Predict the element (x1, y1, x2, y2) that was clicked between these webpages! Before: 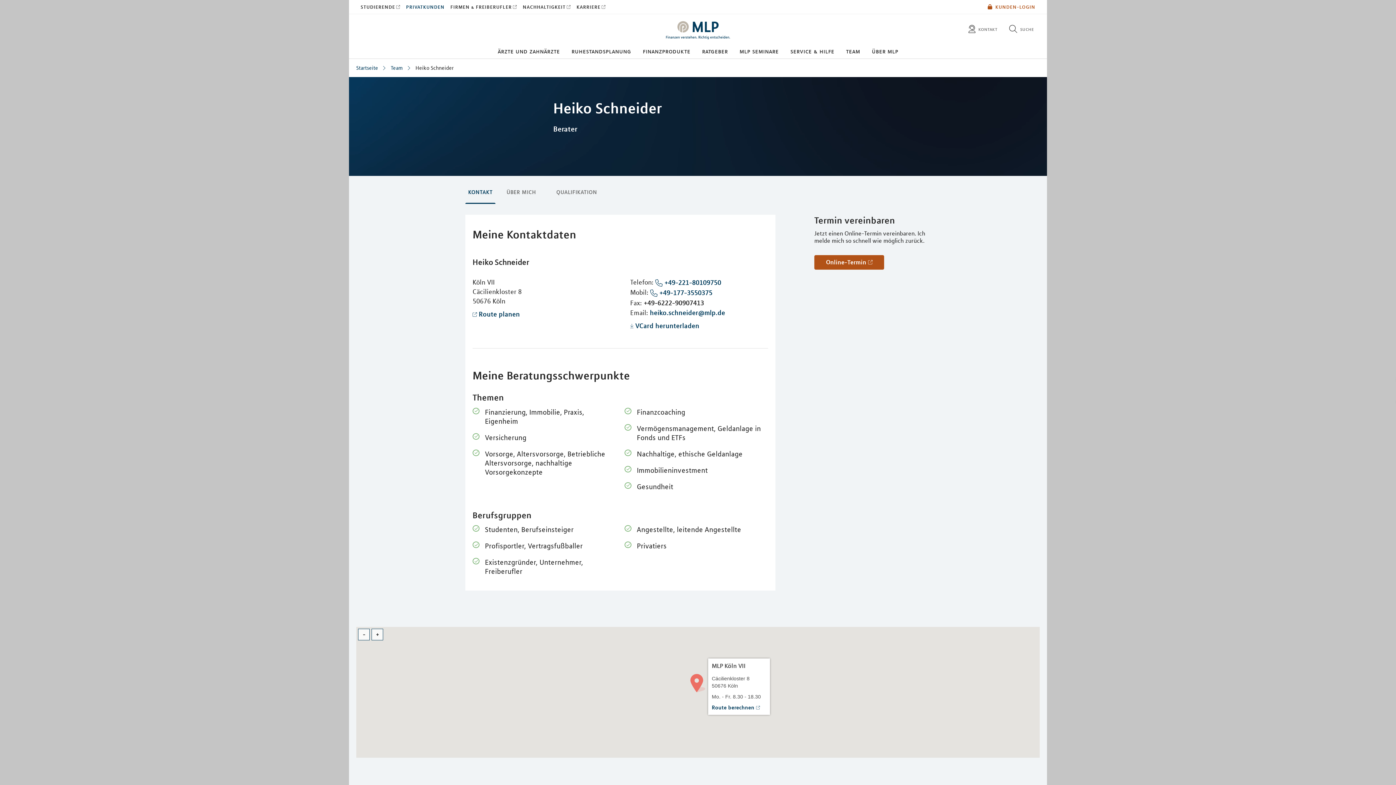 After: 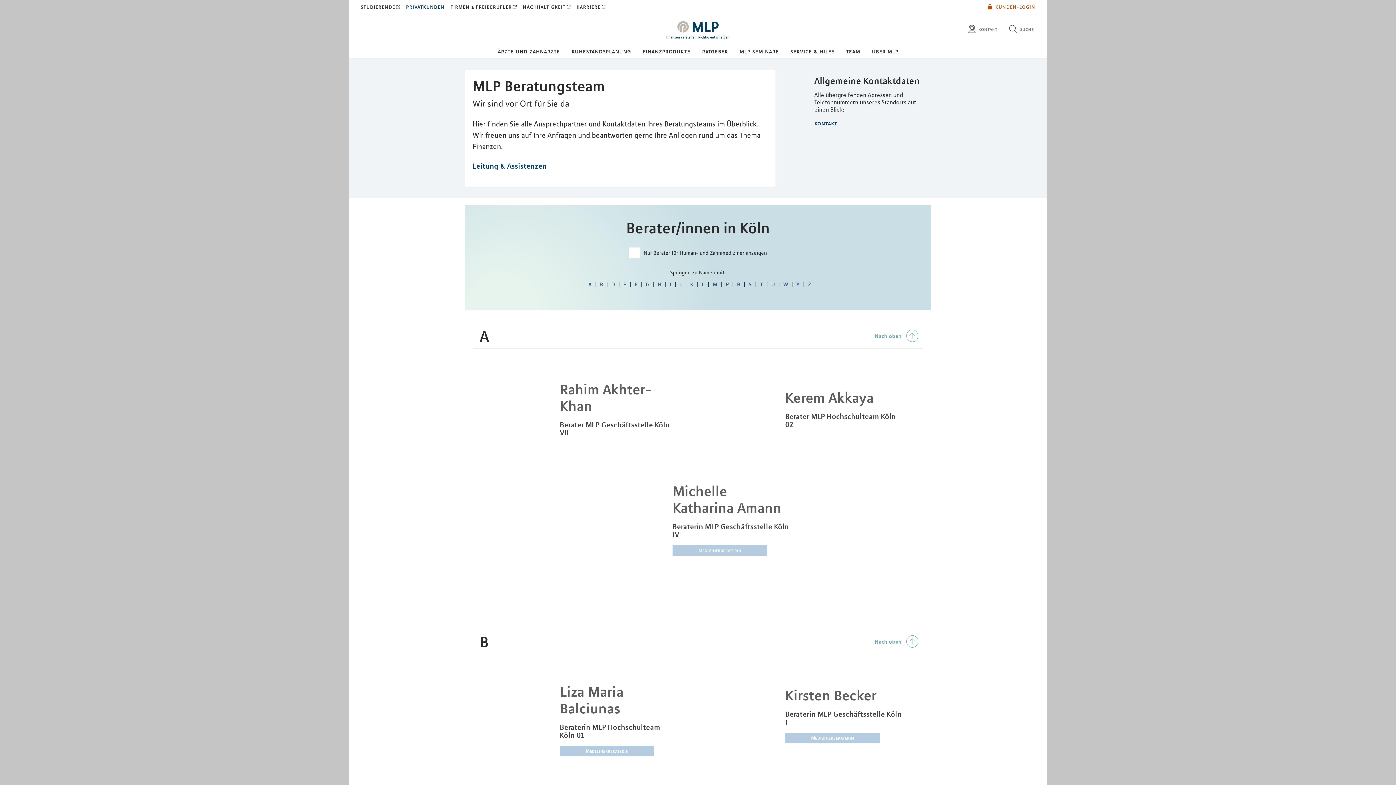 Action: bbox: (846, 47, 860, 55) label: team